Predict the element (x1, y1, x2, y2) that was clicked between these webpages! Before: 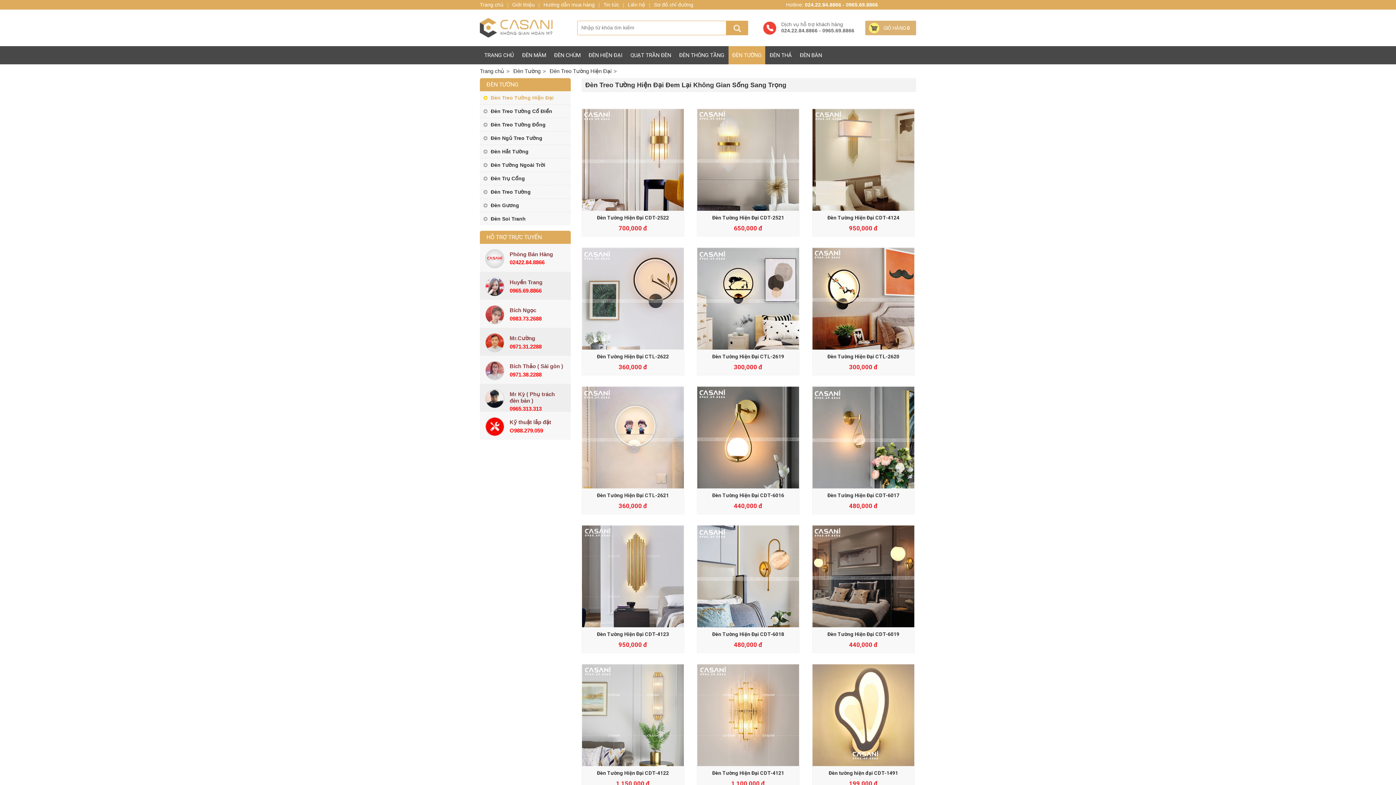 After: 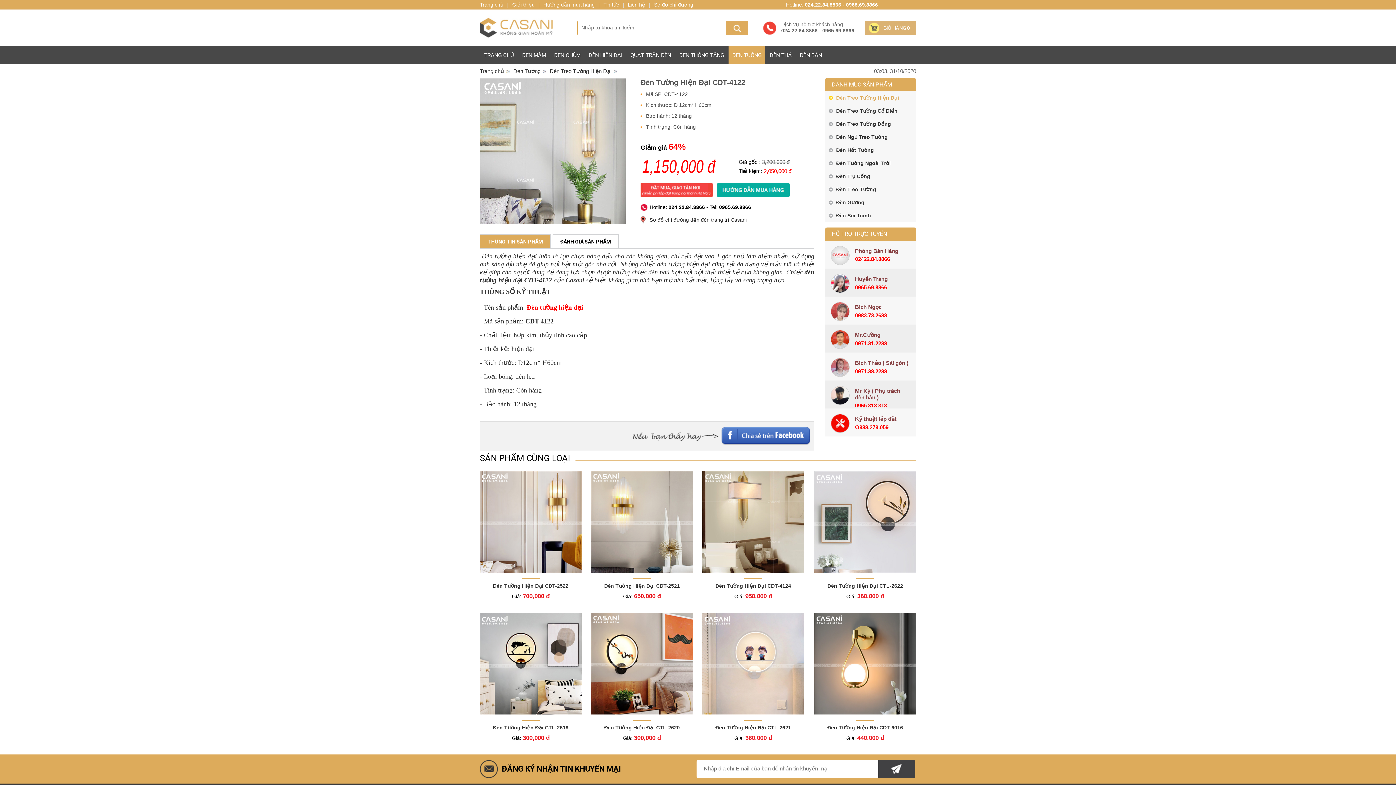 Action: label: Đèn Tường Hiện Đại CDT-4122 bbox: (597, 770, 669, 776)